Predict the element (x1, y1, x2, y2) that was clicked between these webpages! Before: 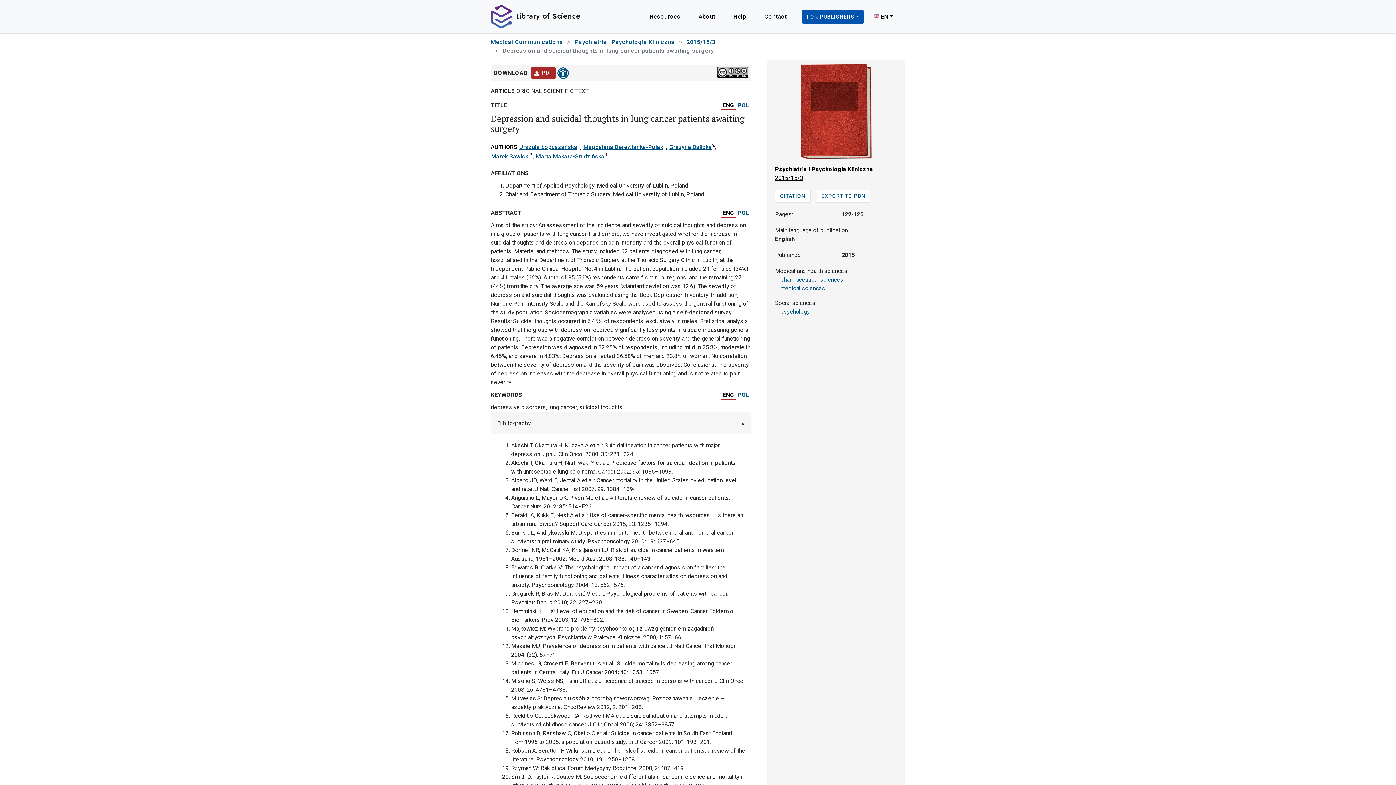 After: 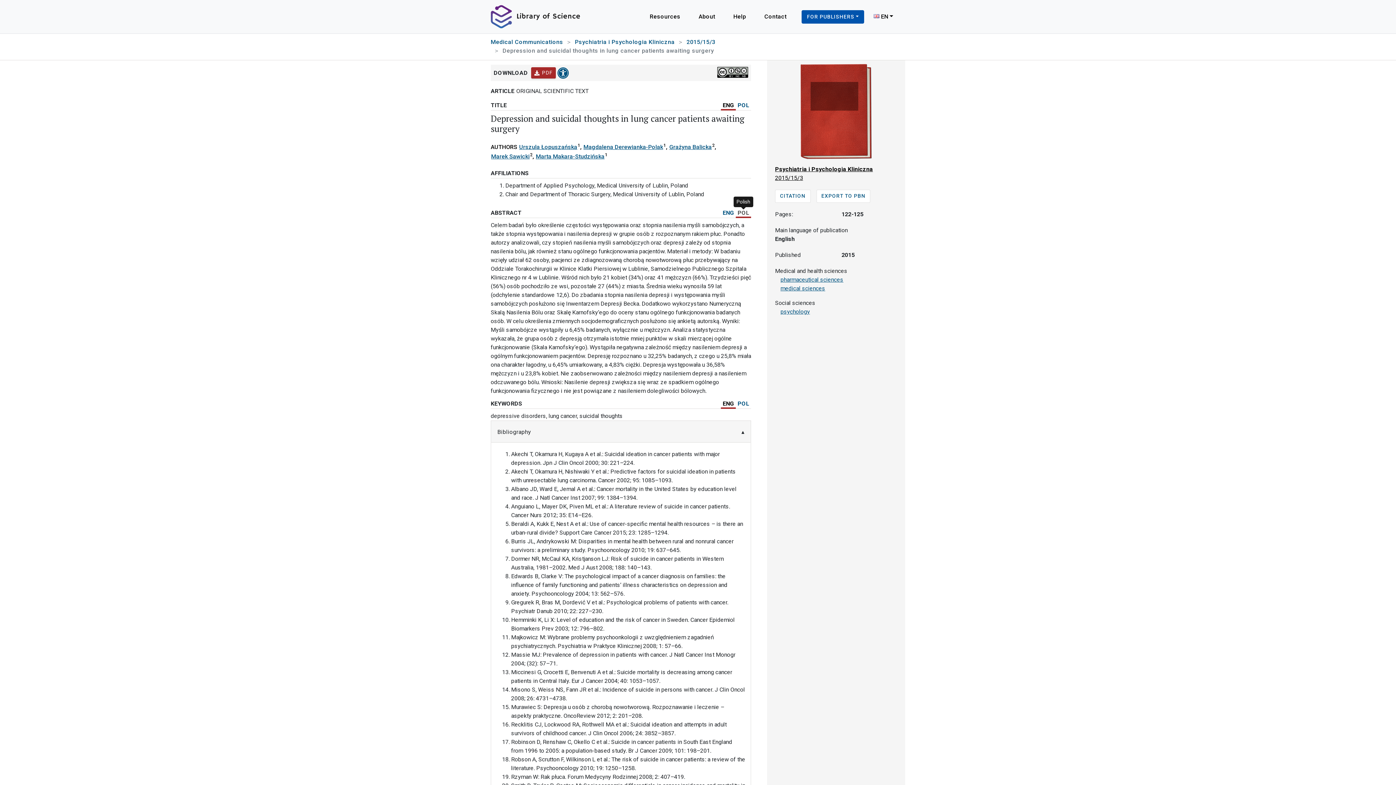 Action: bbox: (736, 209, 751, 216) label: POL